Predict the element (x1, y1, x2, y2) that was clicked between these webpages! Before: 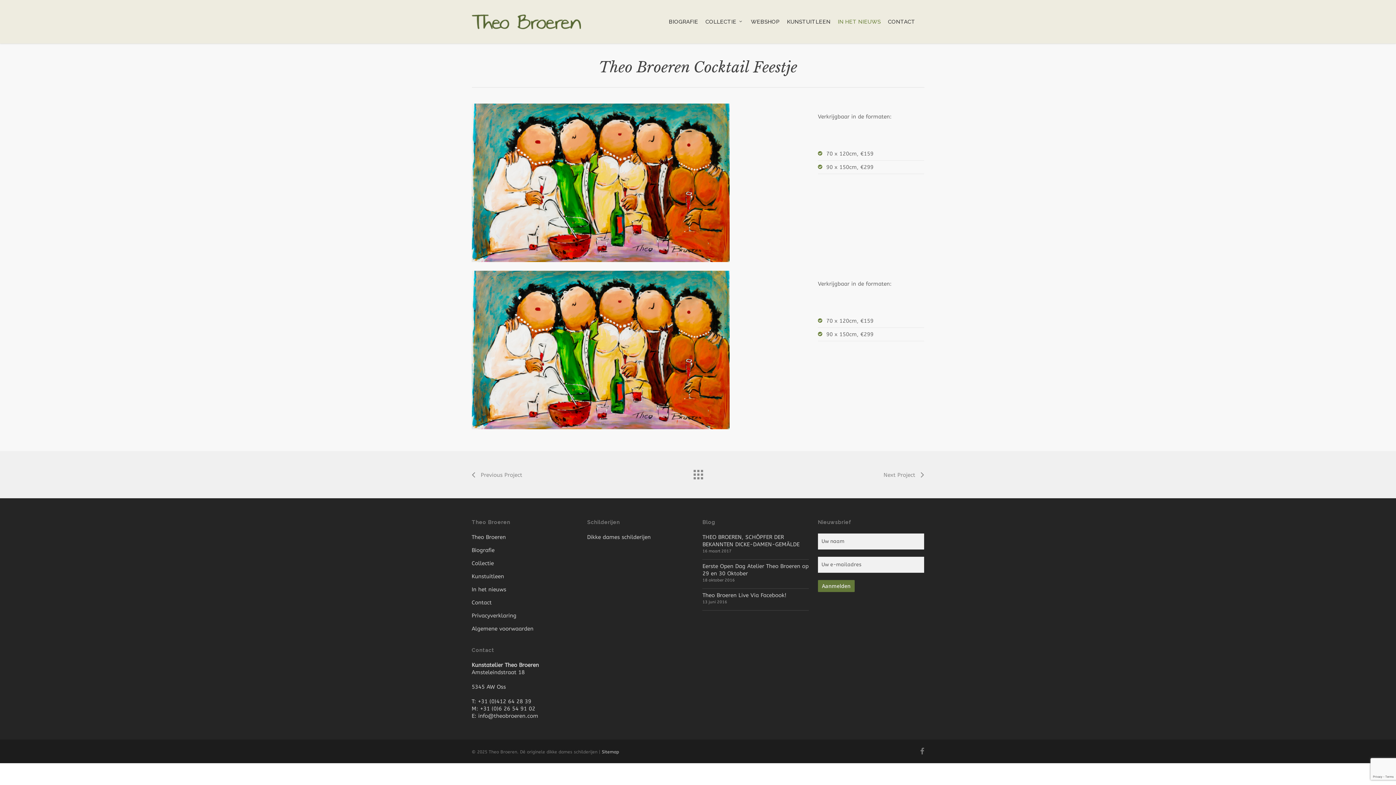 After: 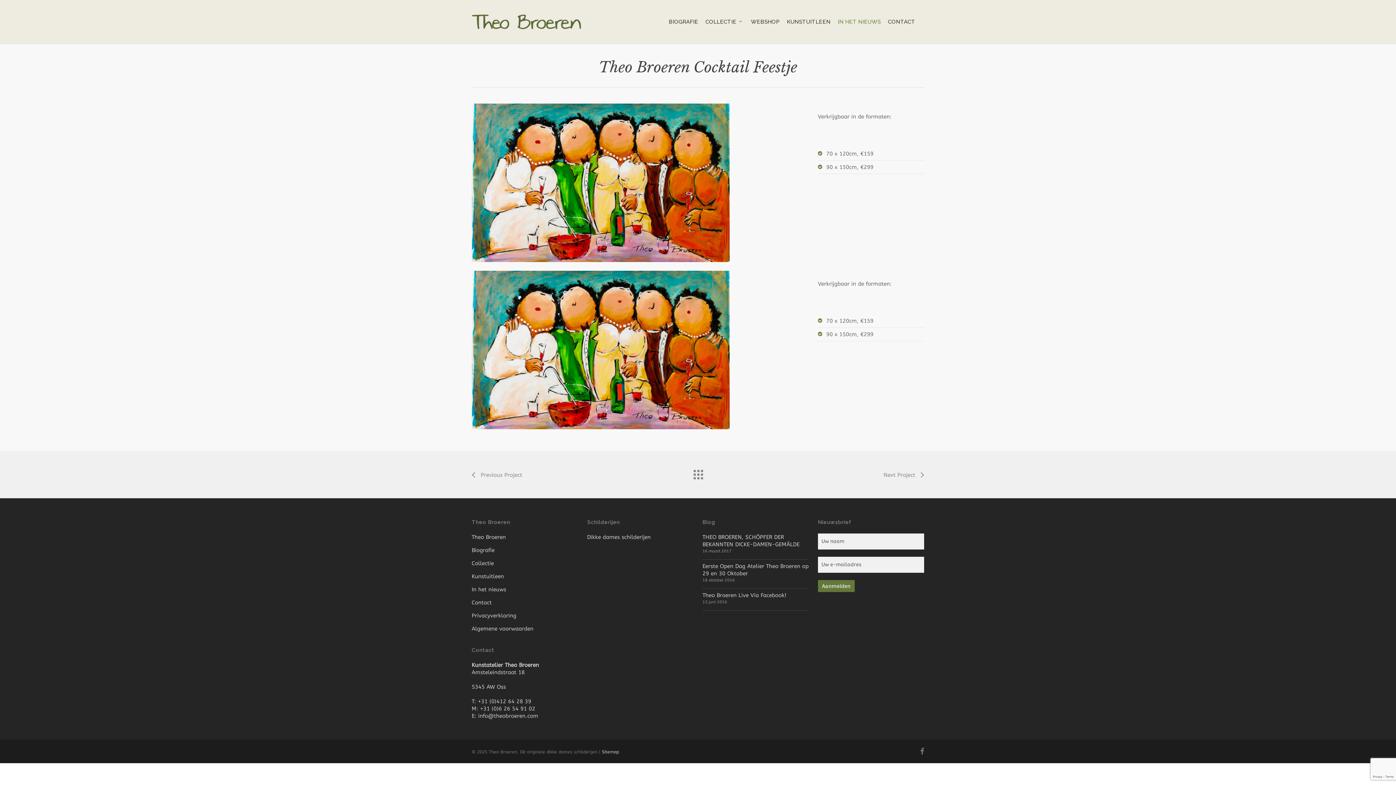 Action: bbox: (690, 465, 705, 480)